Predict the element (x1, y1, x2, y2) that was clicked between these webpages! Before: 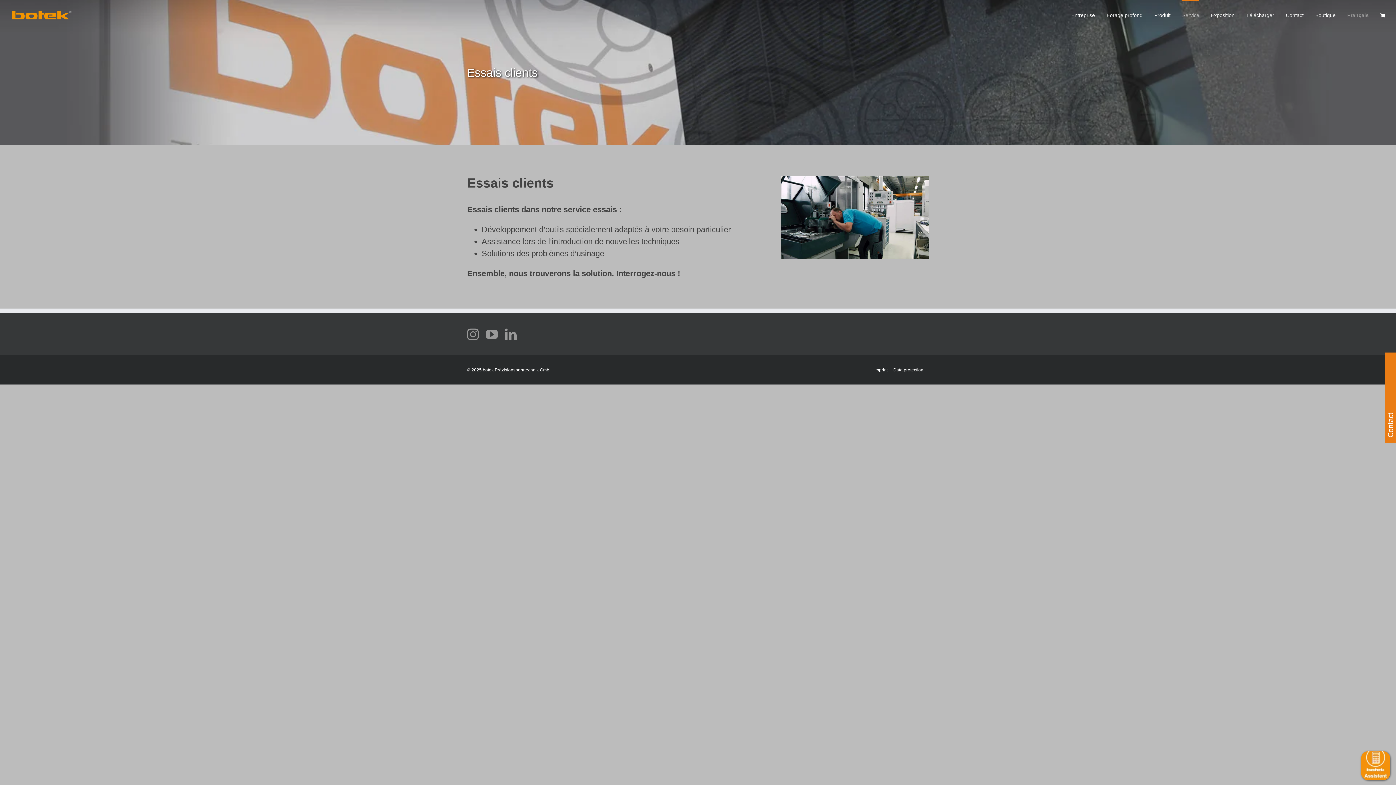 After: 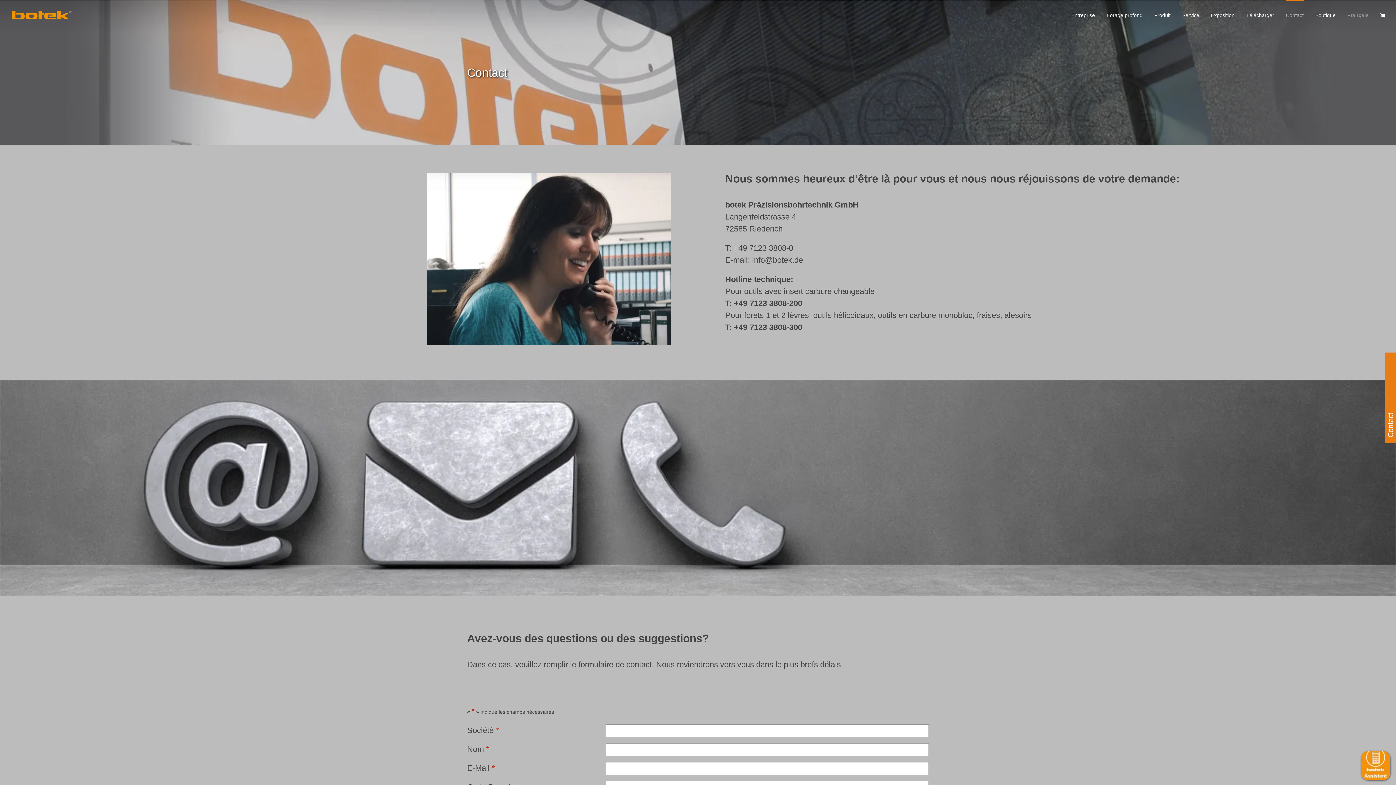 Action: bbox: (1286, 0, 1304, 29) label: Contact